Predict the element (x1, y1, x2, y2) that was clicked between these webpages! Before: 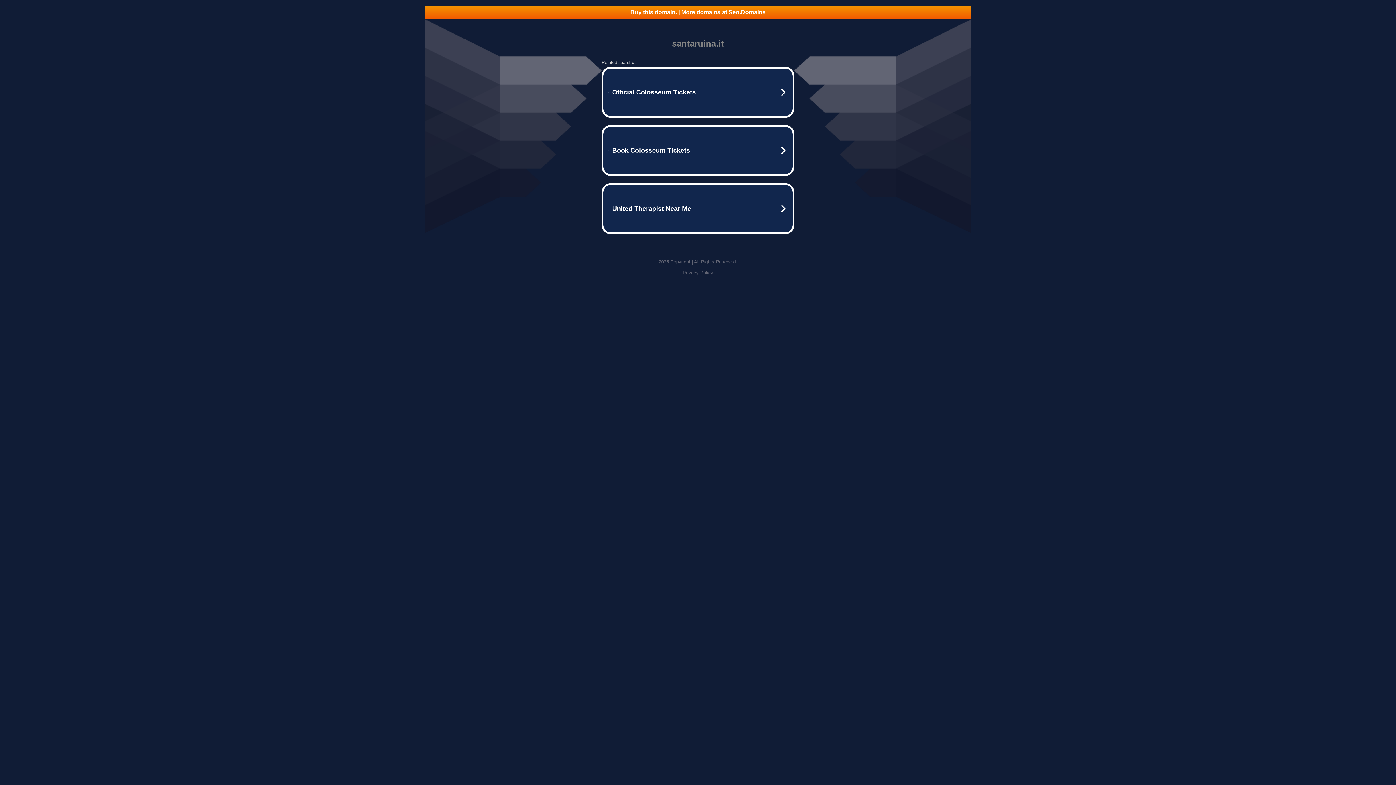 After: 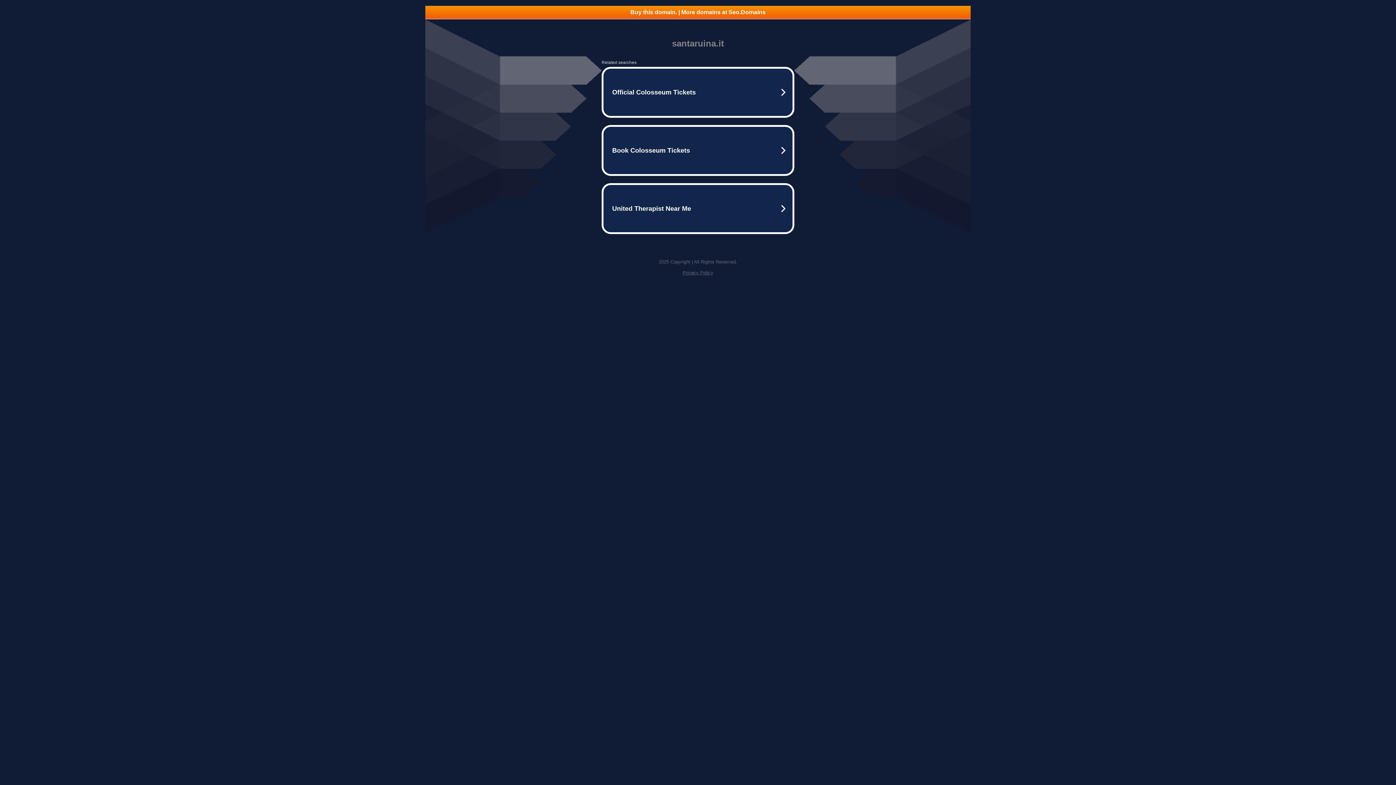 Action: label: Buy this domain. | More domains at Seo.Domains bbox: (425, 5, 970, 18)